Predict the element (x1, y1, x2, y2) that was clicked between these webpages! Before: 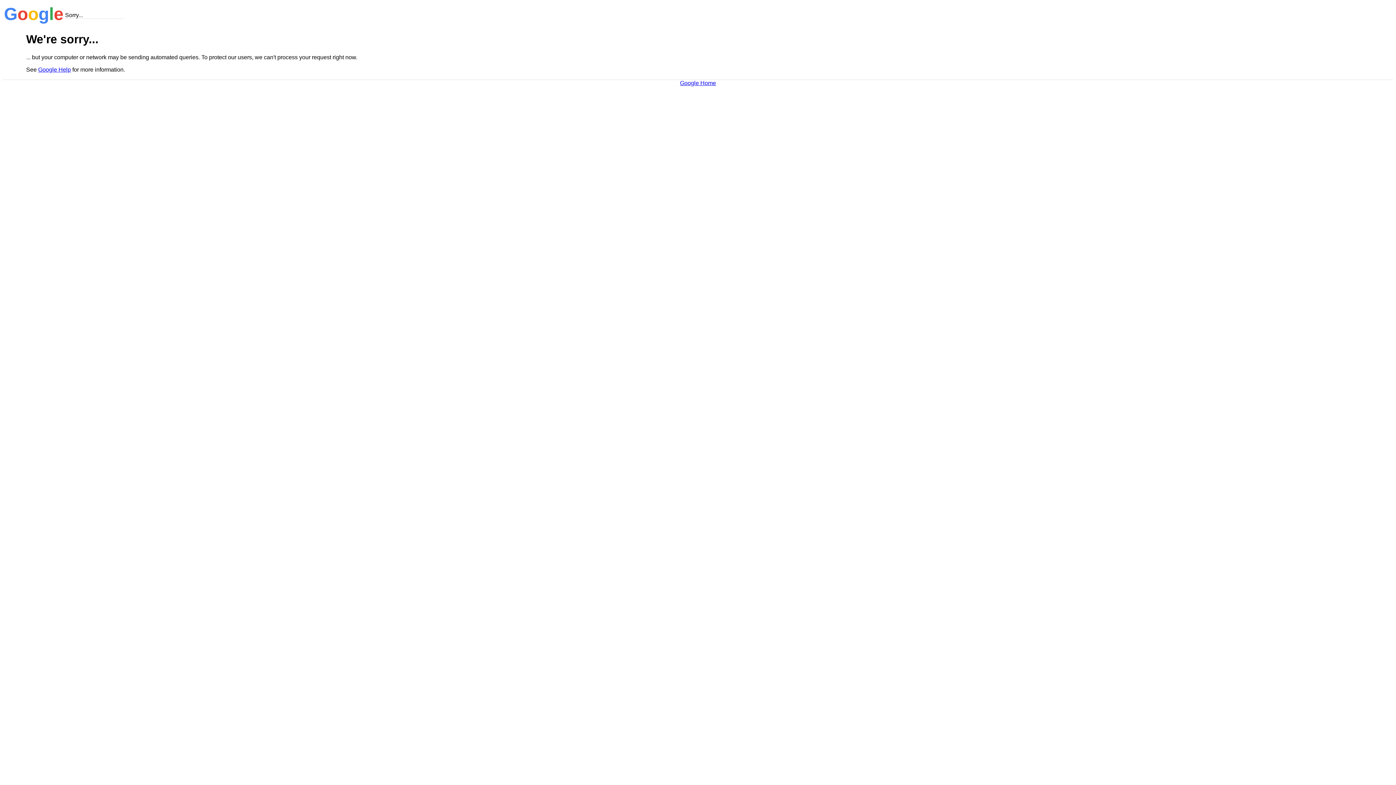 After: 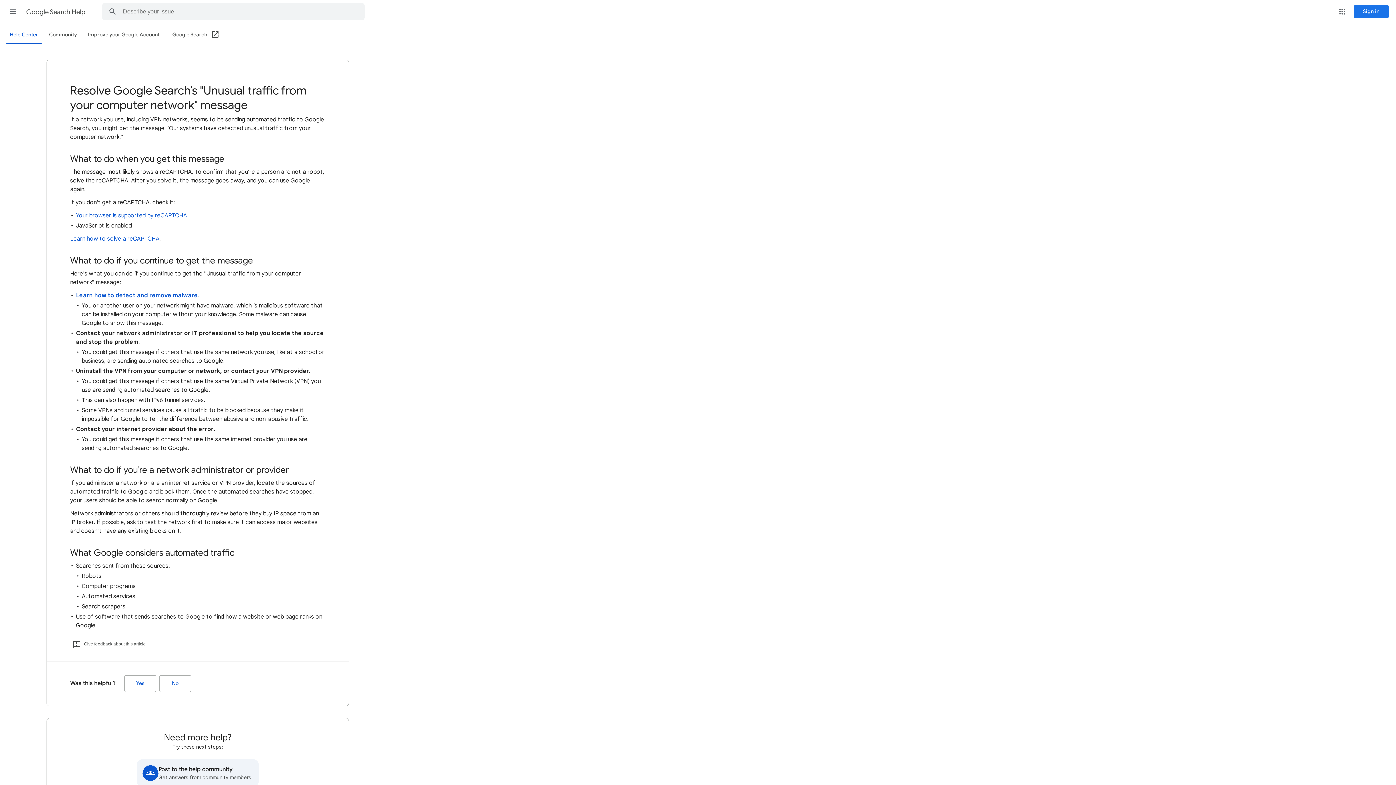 Action: label: Google Help bbox: (38, 66, 70, 72)